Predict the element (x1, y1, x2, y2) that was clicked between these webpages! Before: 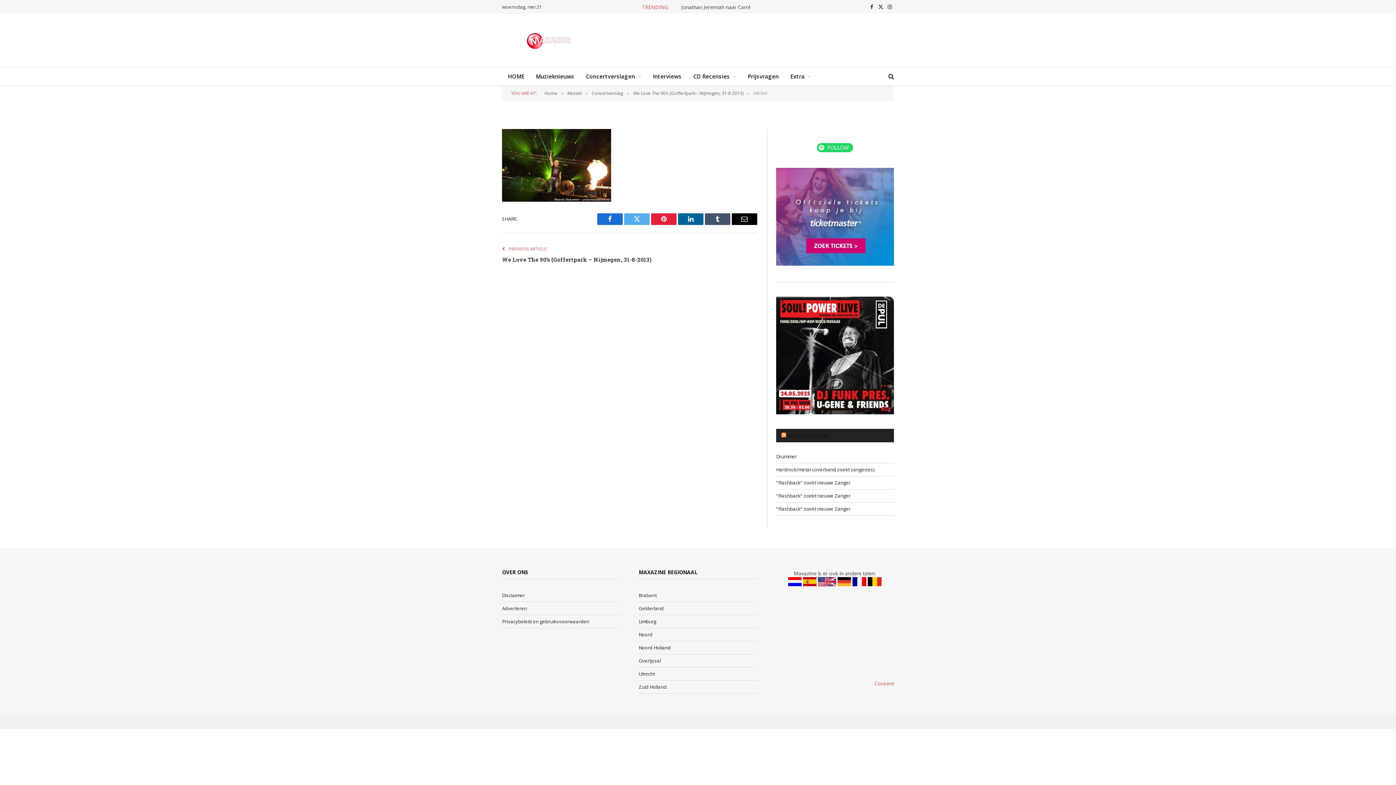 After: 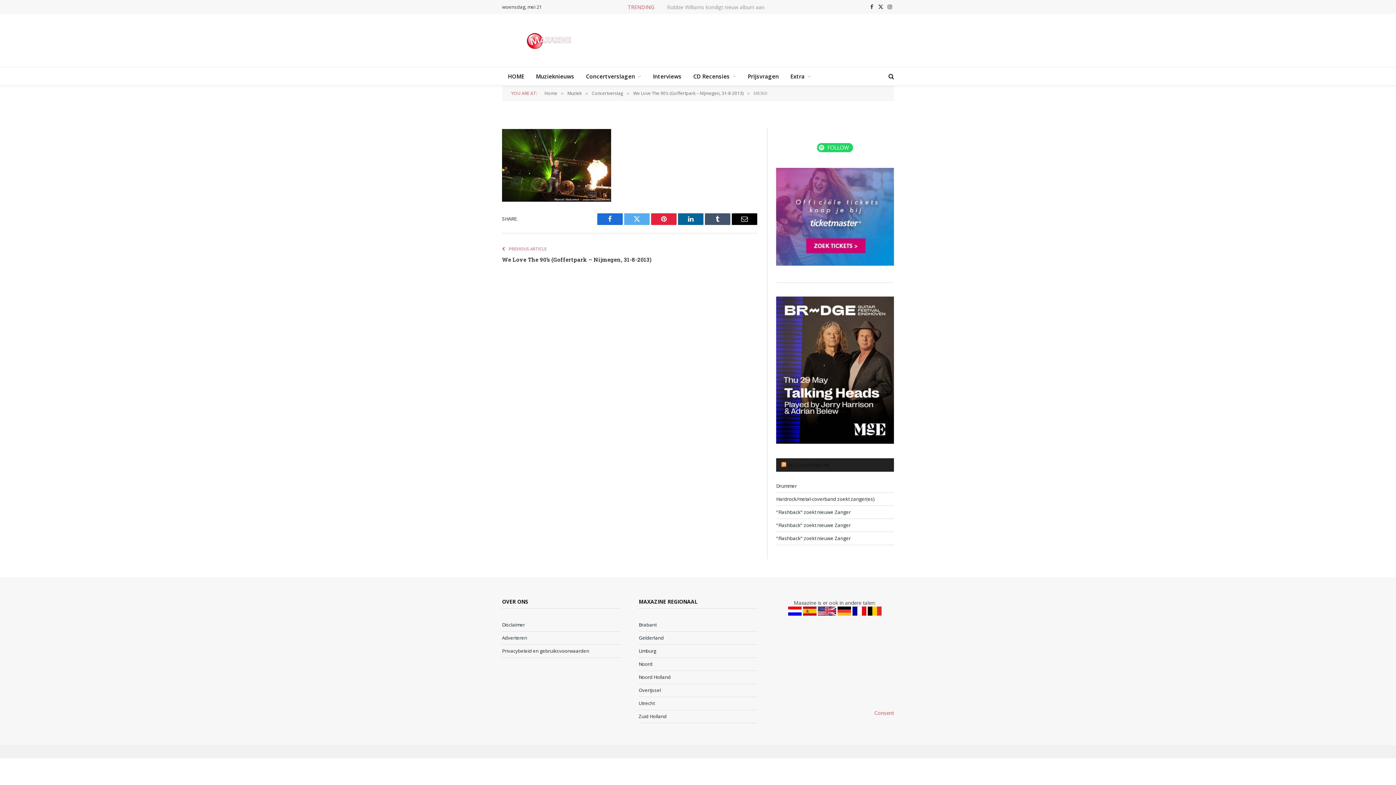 Action: bbox: (818, 581, 836, 587)